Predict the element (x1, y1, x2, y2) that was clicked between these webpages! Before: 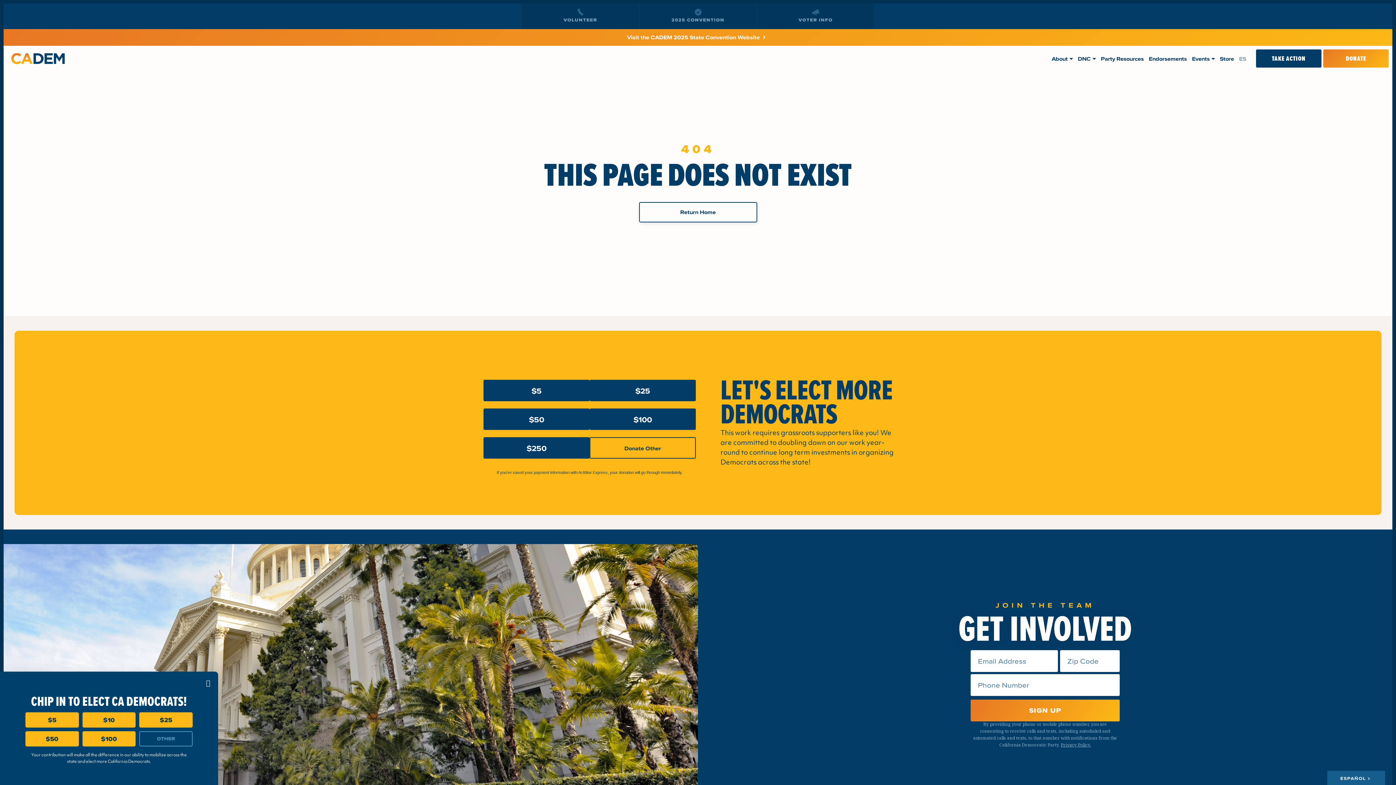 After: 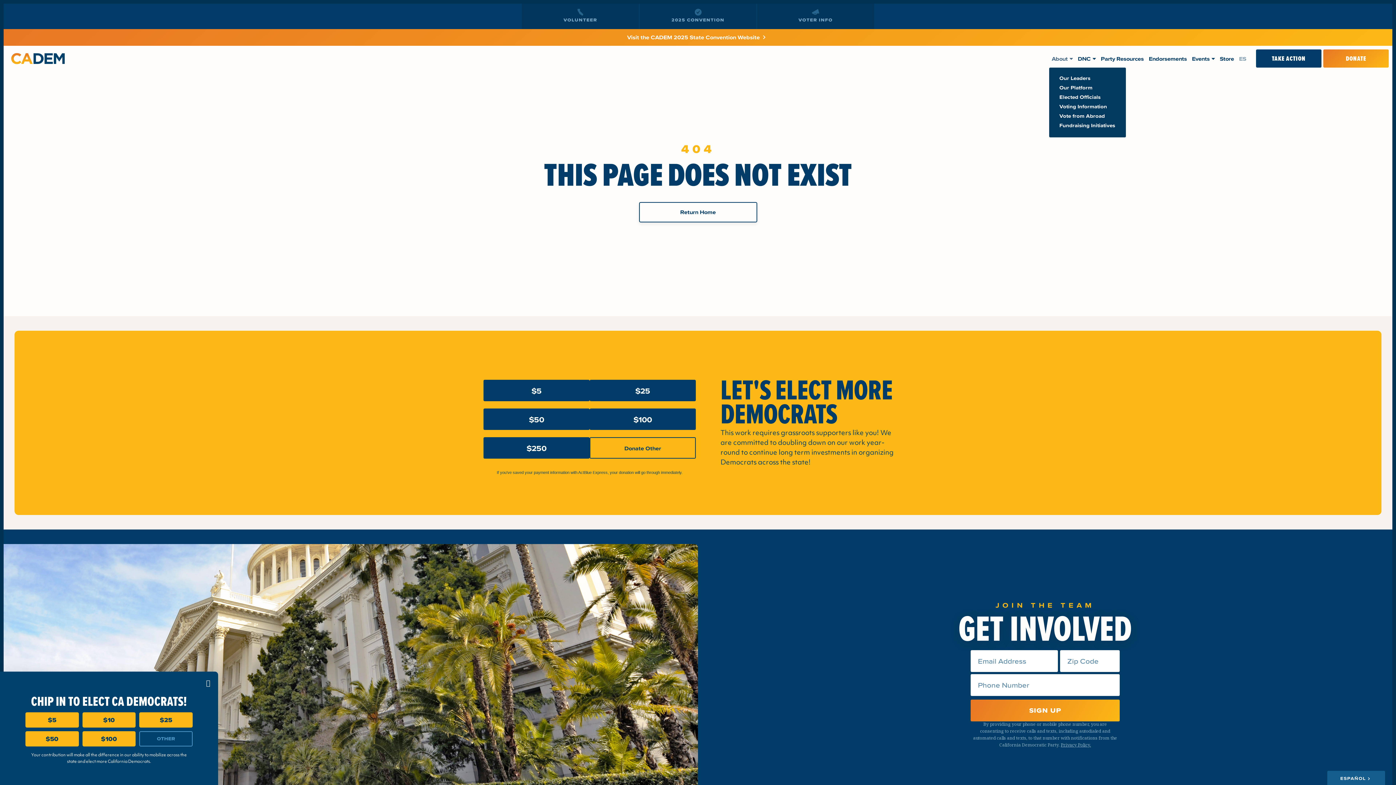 Action: label: About bbox: (1049, 54, 1075, 63)